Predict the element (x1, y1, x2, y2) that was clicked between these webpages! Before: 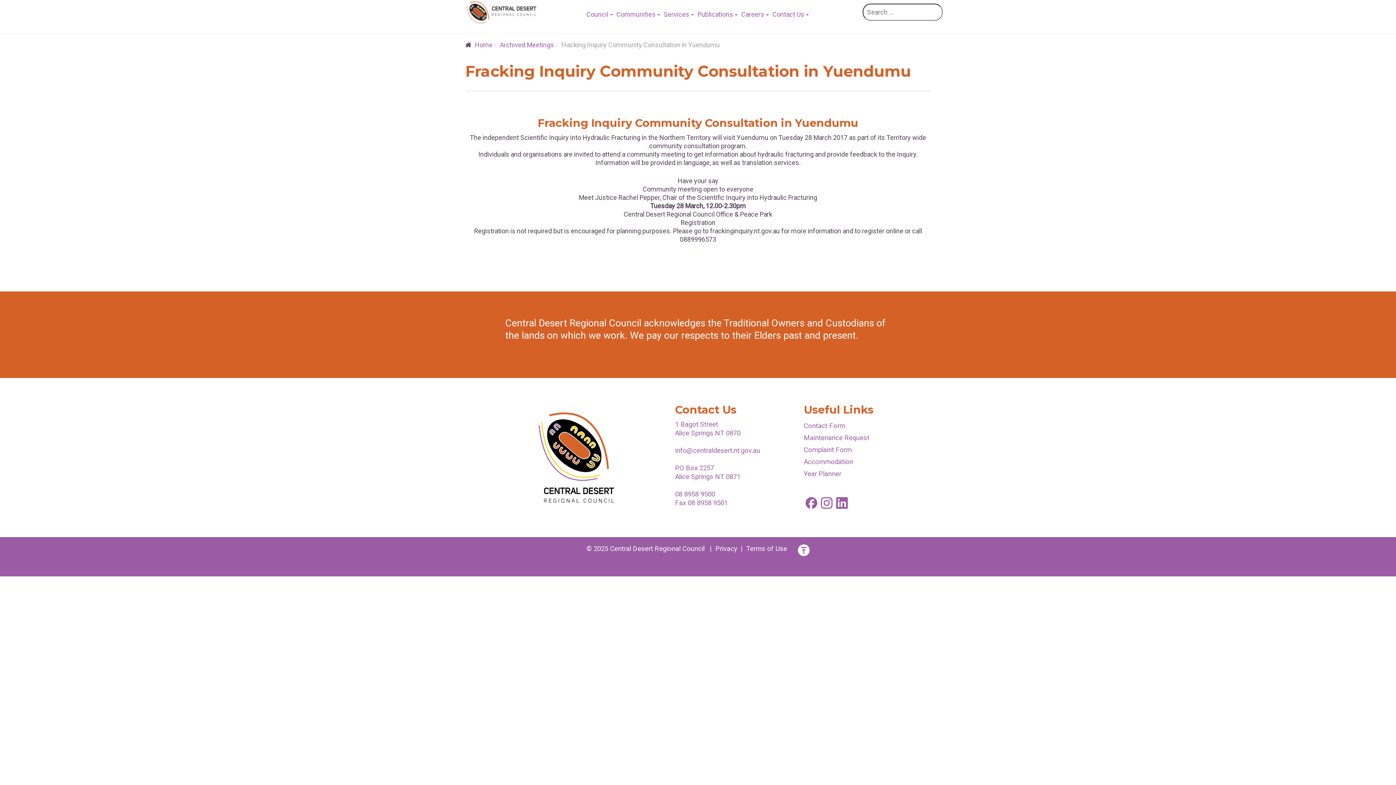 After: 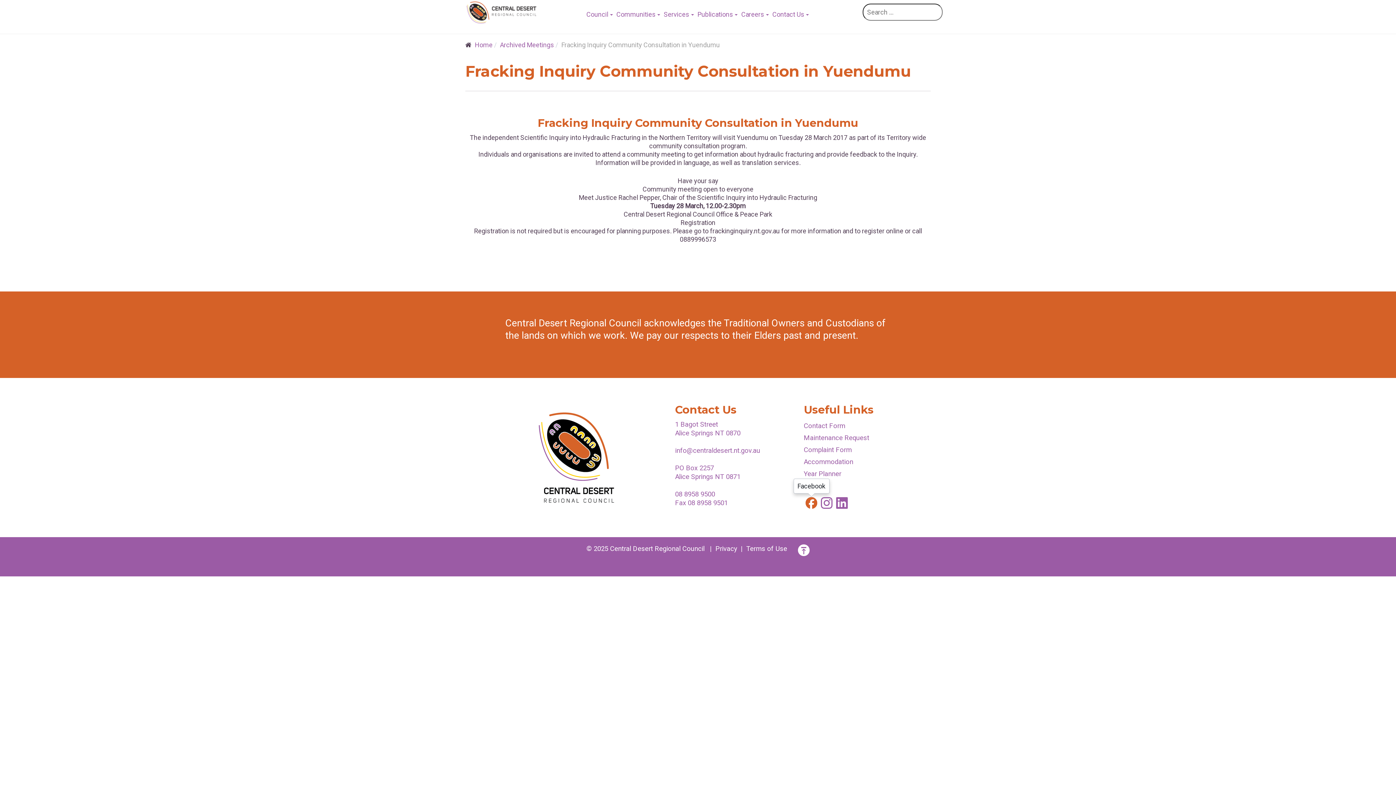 Action: bbox: (805, 502, 817, 510)